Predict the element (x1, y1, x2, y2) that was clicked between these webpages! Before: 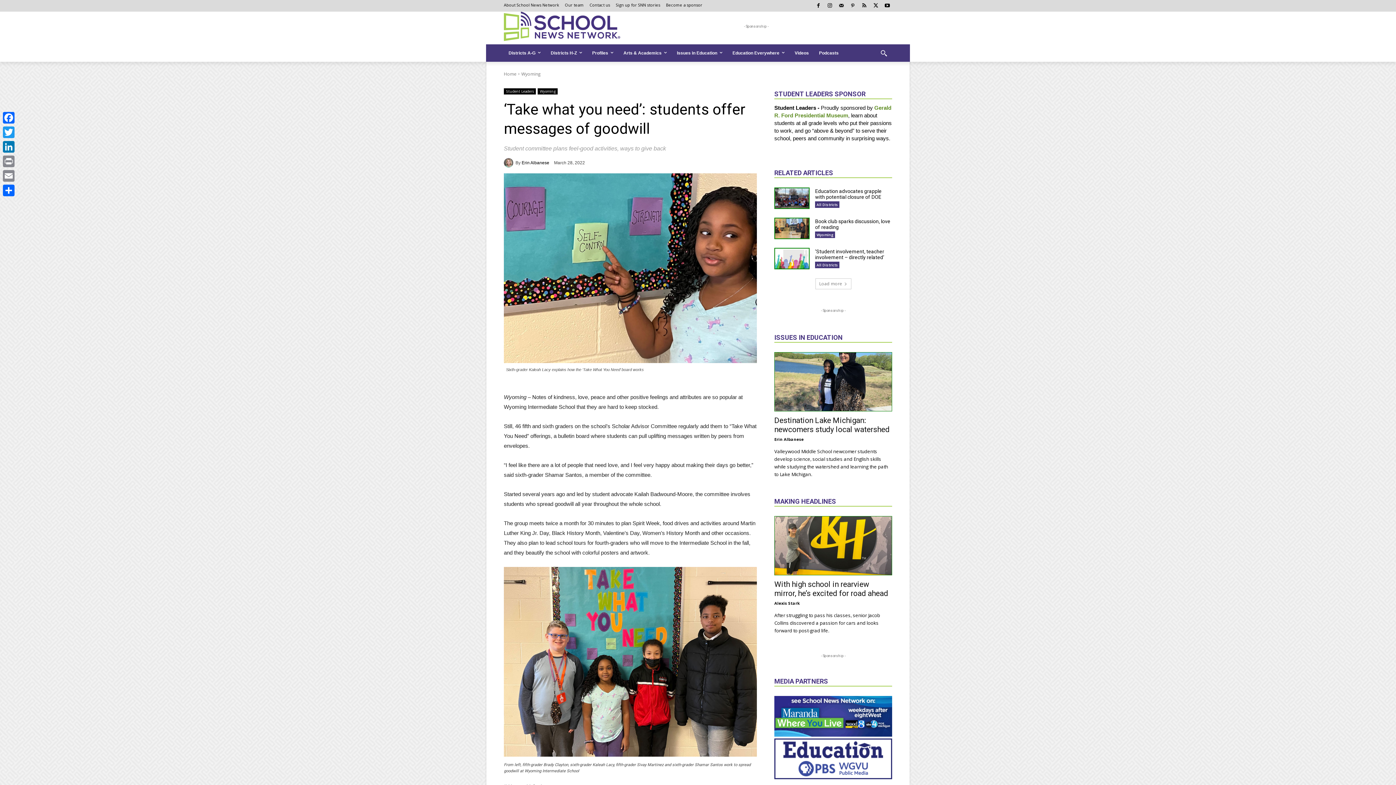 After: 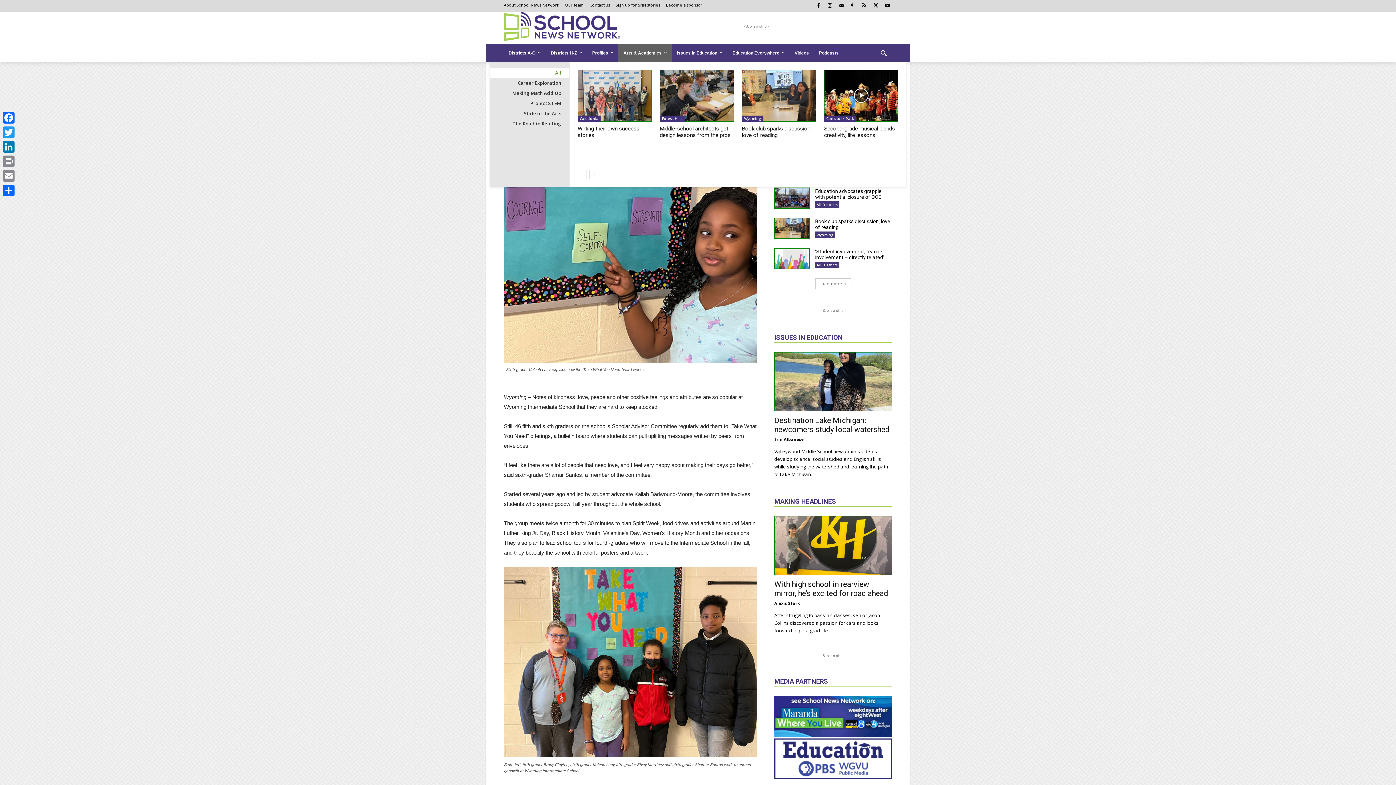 Action: label: Arts & Academics bbox: (618, 44, 672, 61)